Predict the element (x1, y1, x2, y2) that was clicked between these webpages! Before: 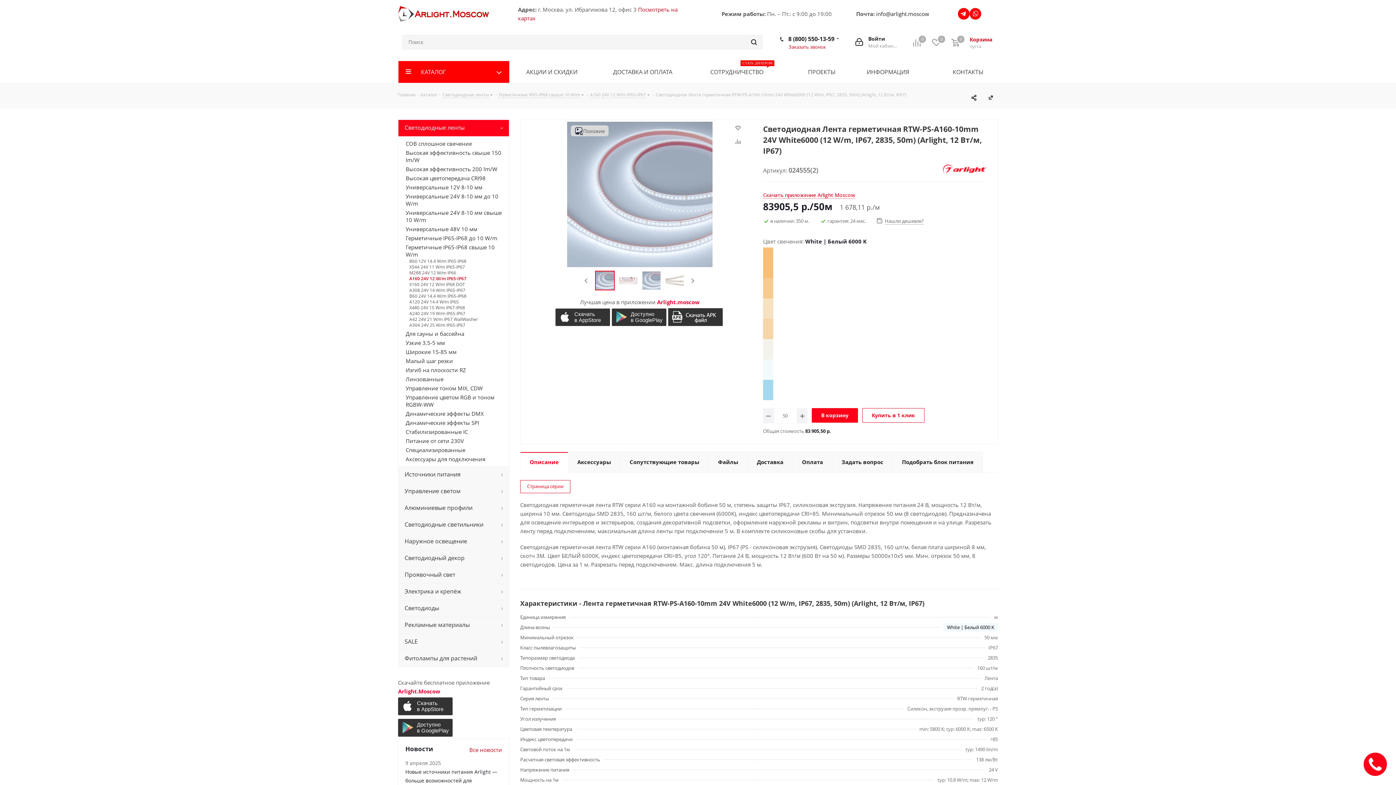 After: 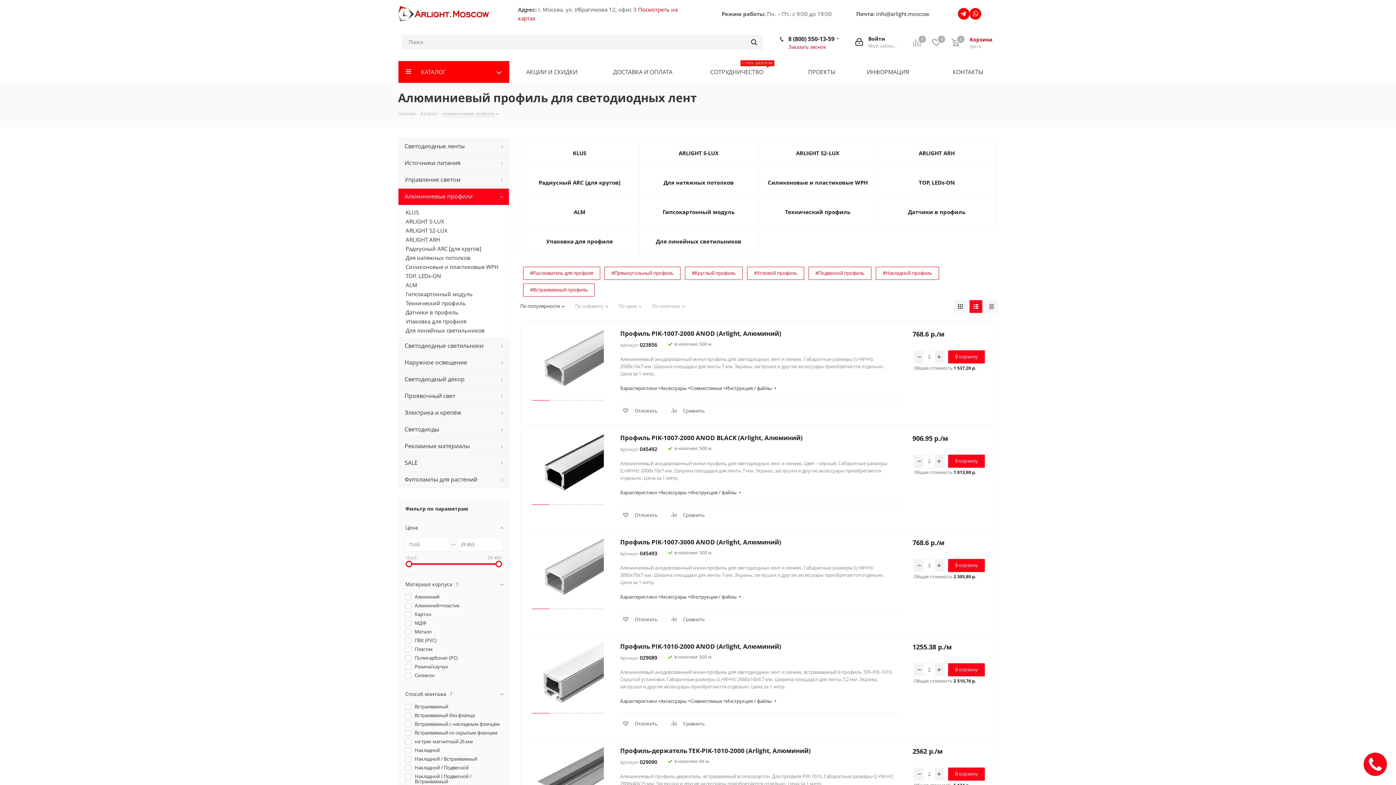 Action: bbox: (398, 500, 509, 516) label: Алюминиевые профили